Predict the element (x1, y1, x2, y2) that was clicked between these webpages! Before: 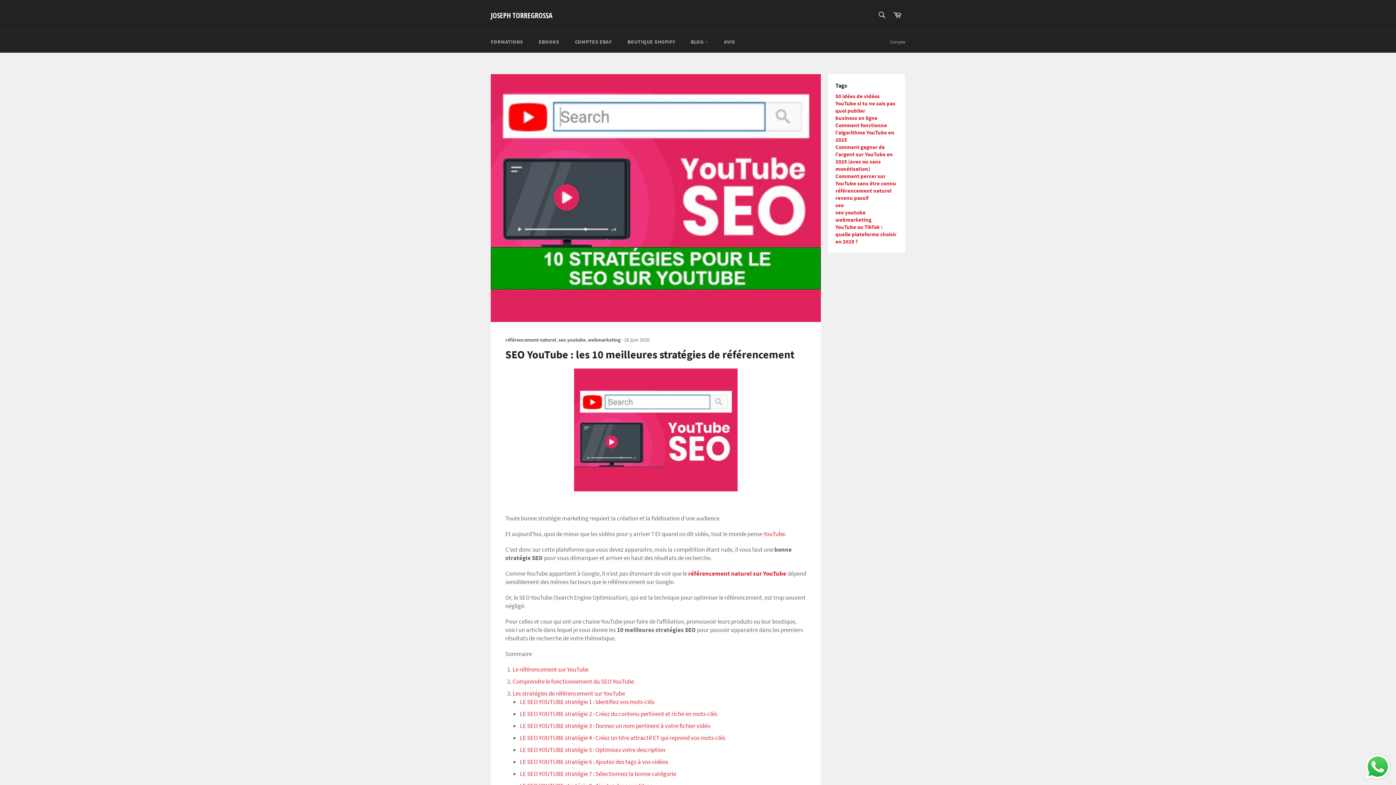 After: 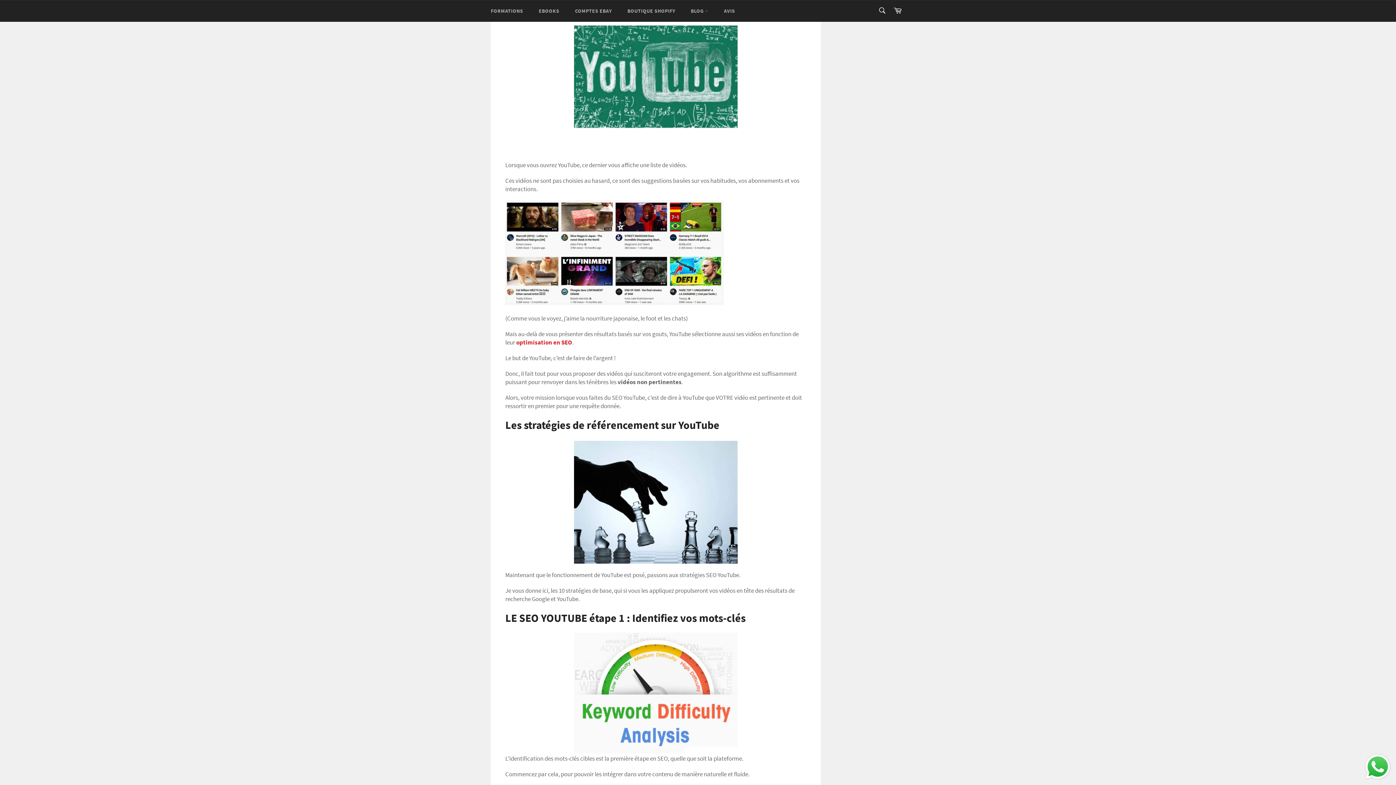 Action: bbox: (512, 677, 634, 685) label: Comprendre le fonctionnement du SEO YouTube